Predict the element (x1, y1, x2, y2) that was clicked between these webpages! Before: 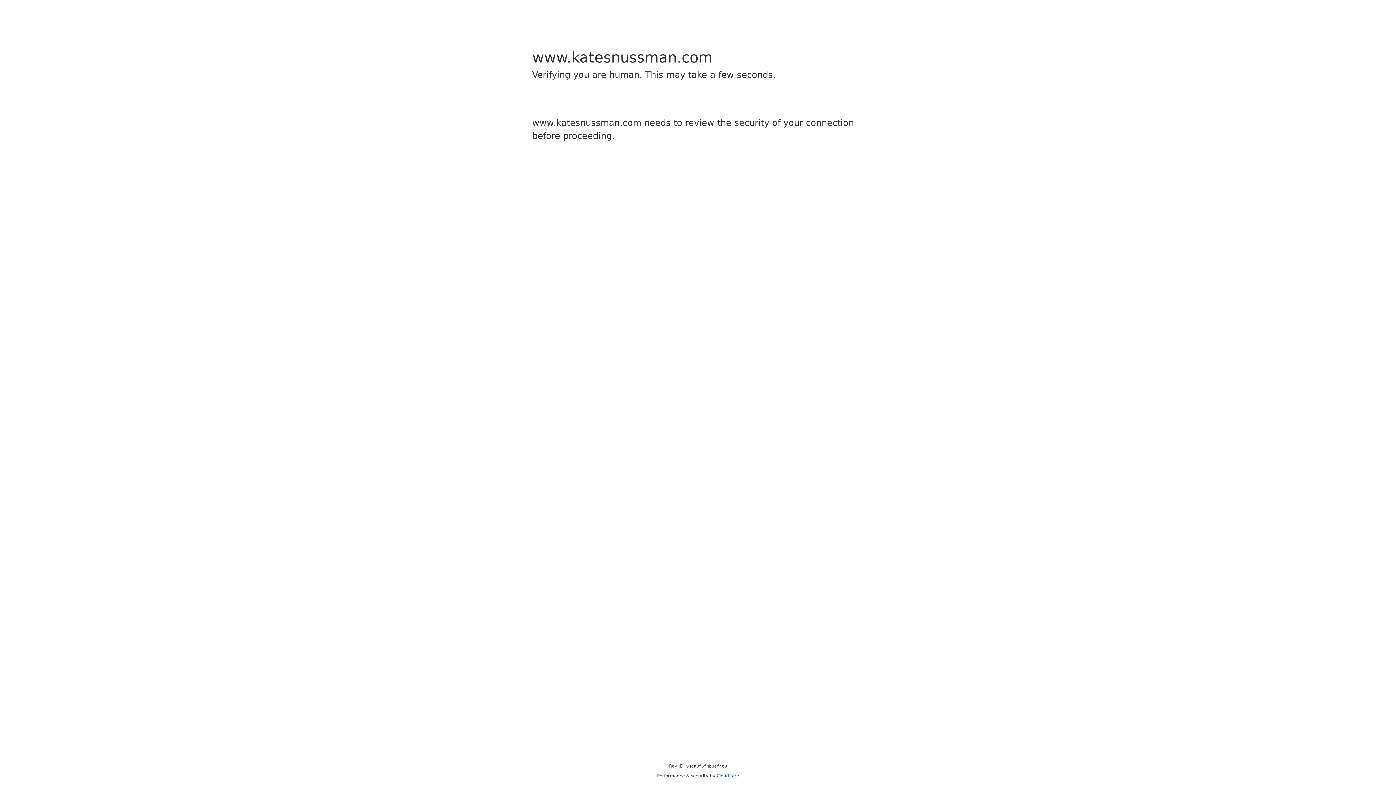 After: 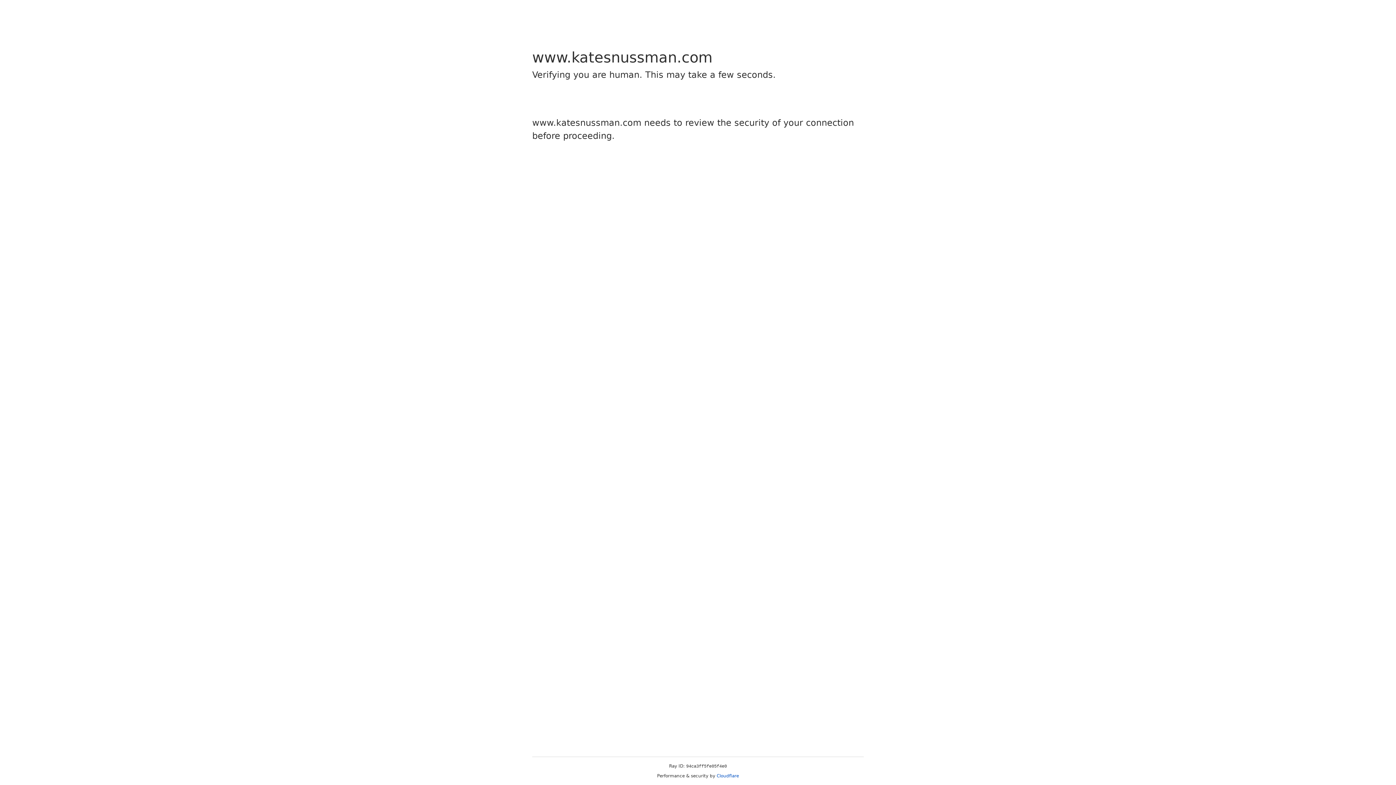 Action: bbox: (716, 773, 739, 778) label: Cloudflare